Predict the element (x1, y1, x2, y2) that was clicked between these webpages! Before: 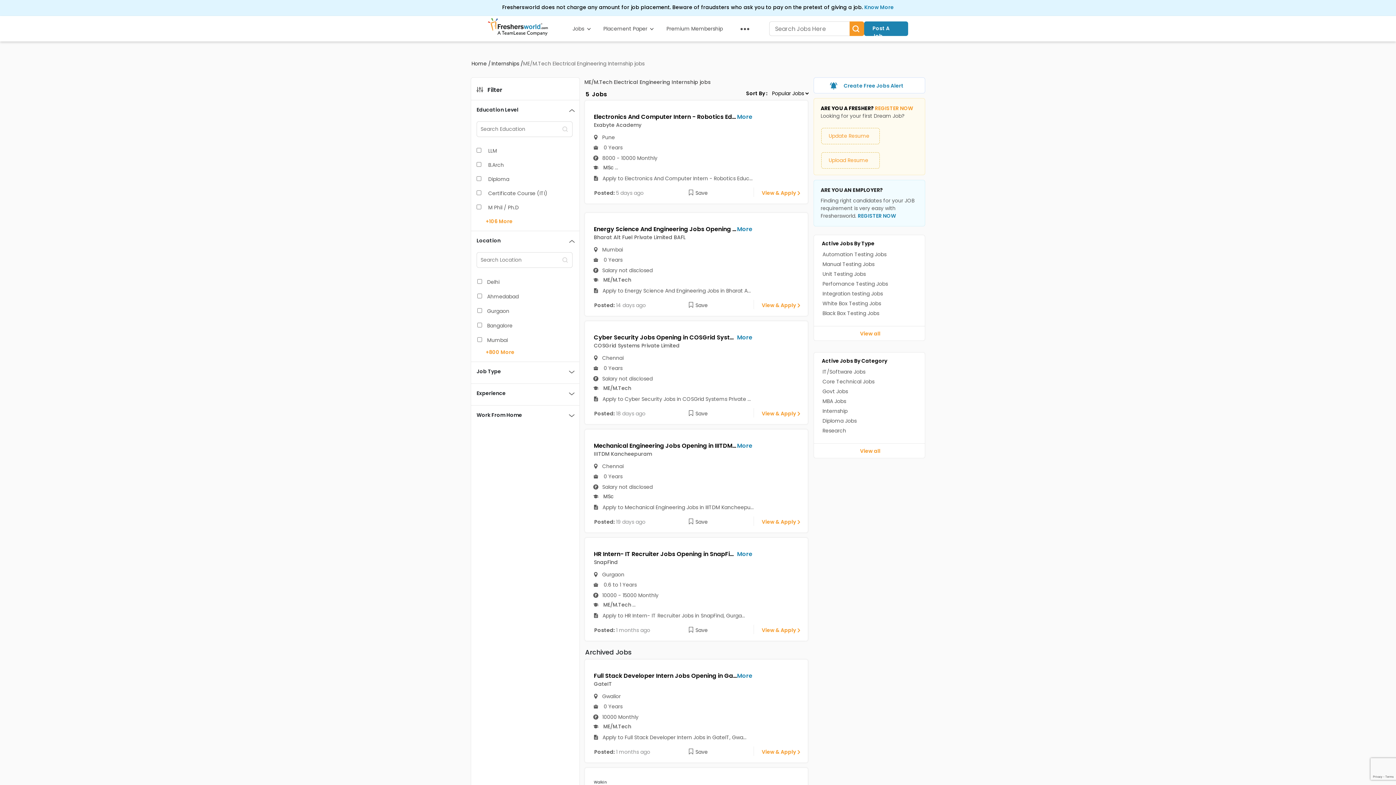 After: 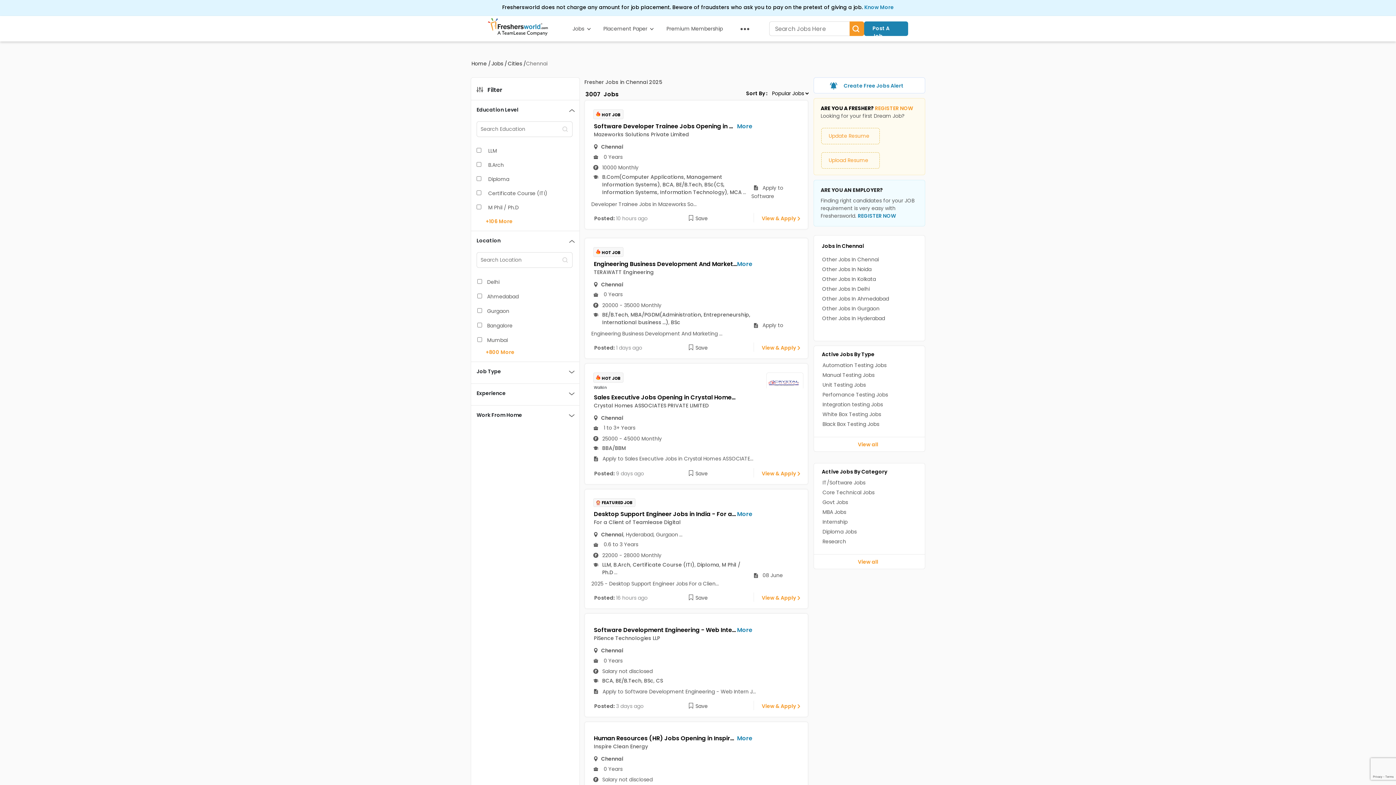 Action: bbox: (601, 353, 623, 361) label: Chennai